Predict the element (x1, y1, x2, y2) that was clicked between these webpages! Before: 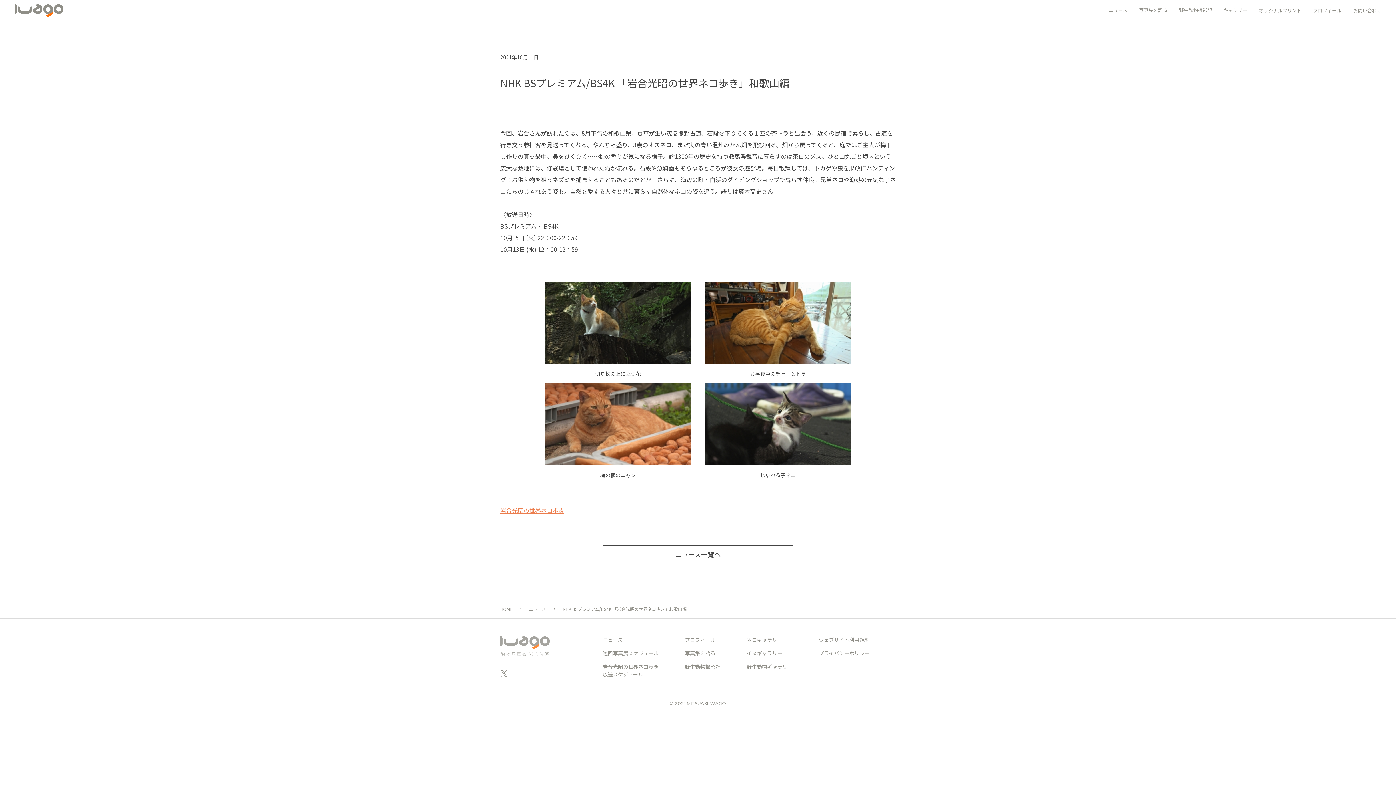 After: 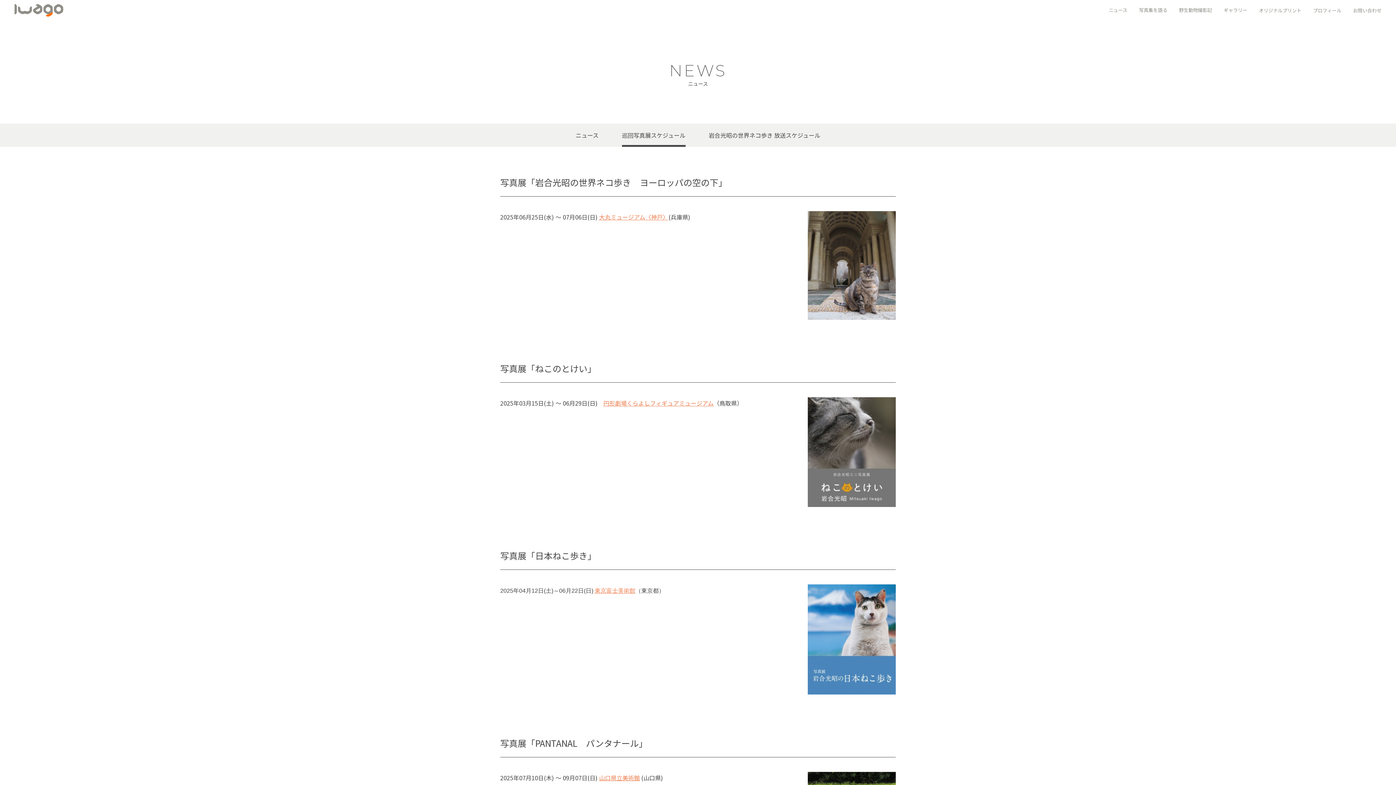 Action: bbox: (602, 649, 658, 657) label: 巡回写真展スケジュール